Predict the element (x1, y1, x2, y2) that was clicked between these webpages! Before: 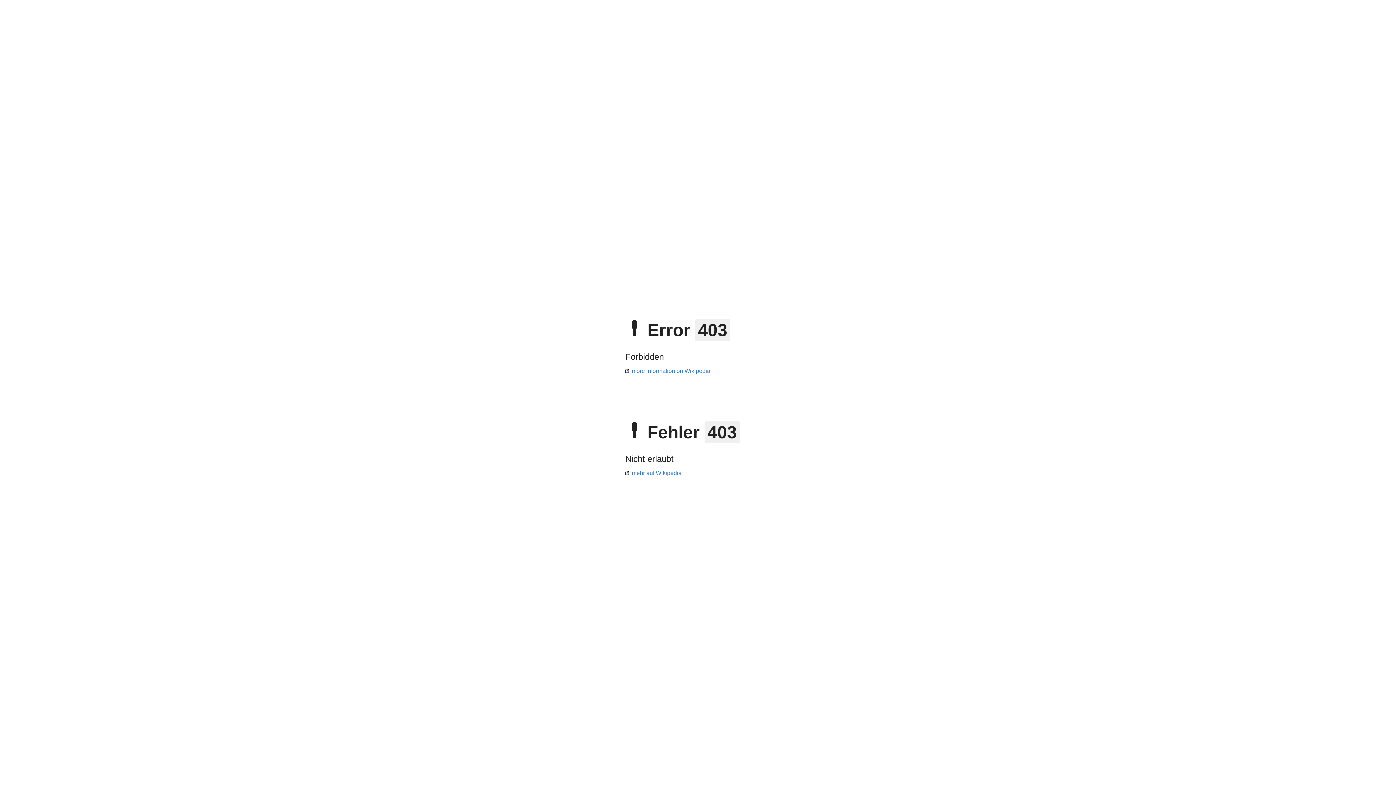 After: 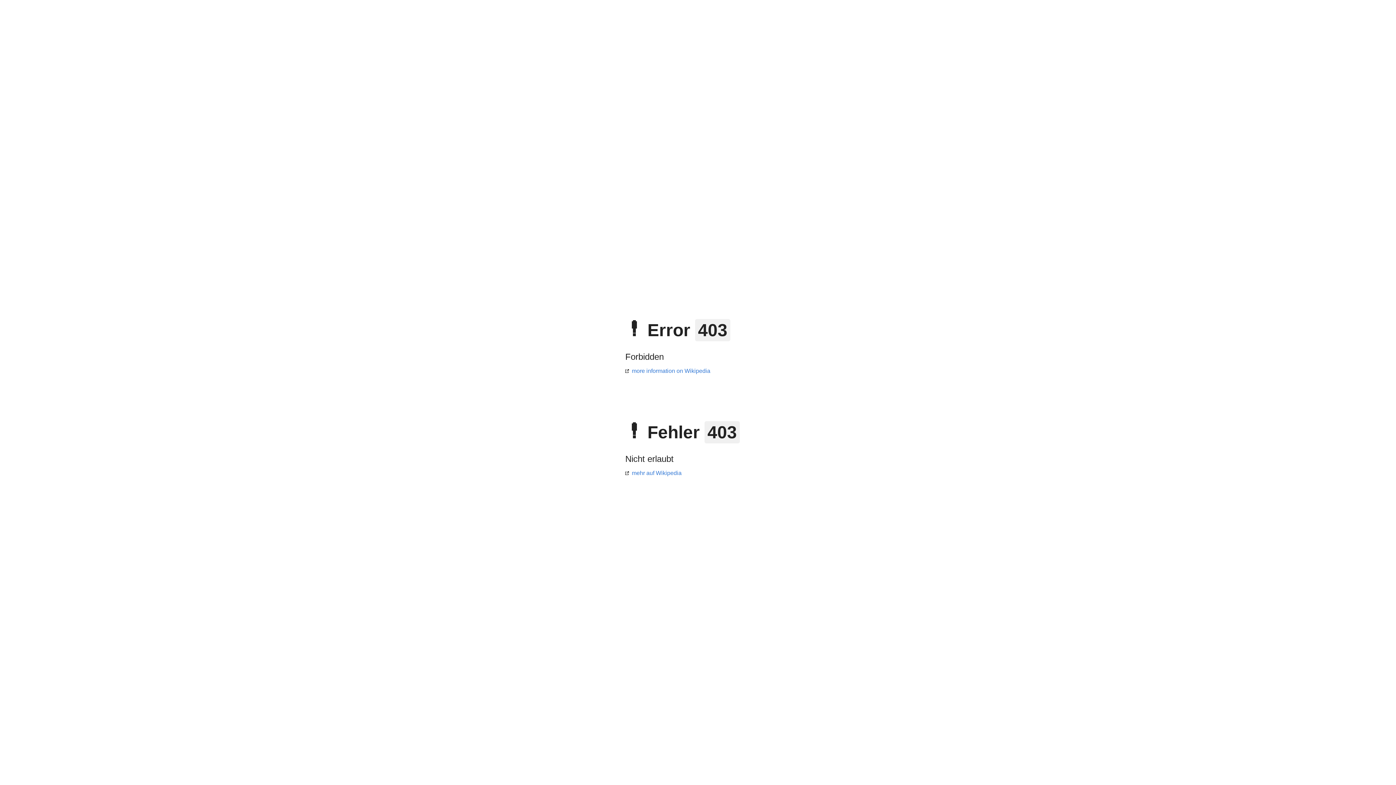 Action: label: mehr auf Wikipedia bbox: (625, 470, 681, 476)